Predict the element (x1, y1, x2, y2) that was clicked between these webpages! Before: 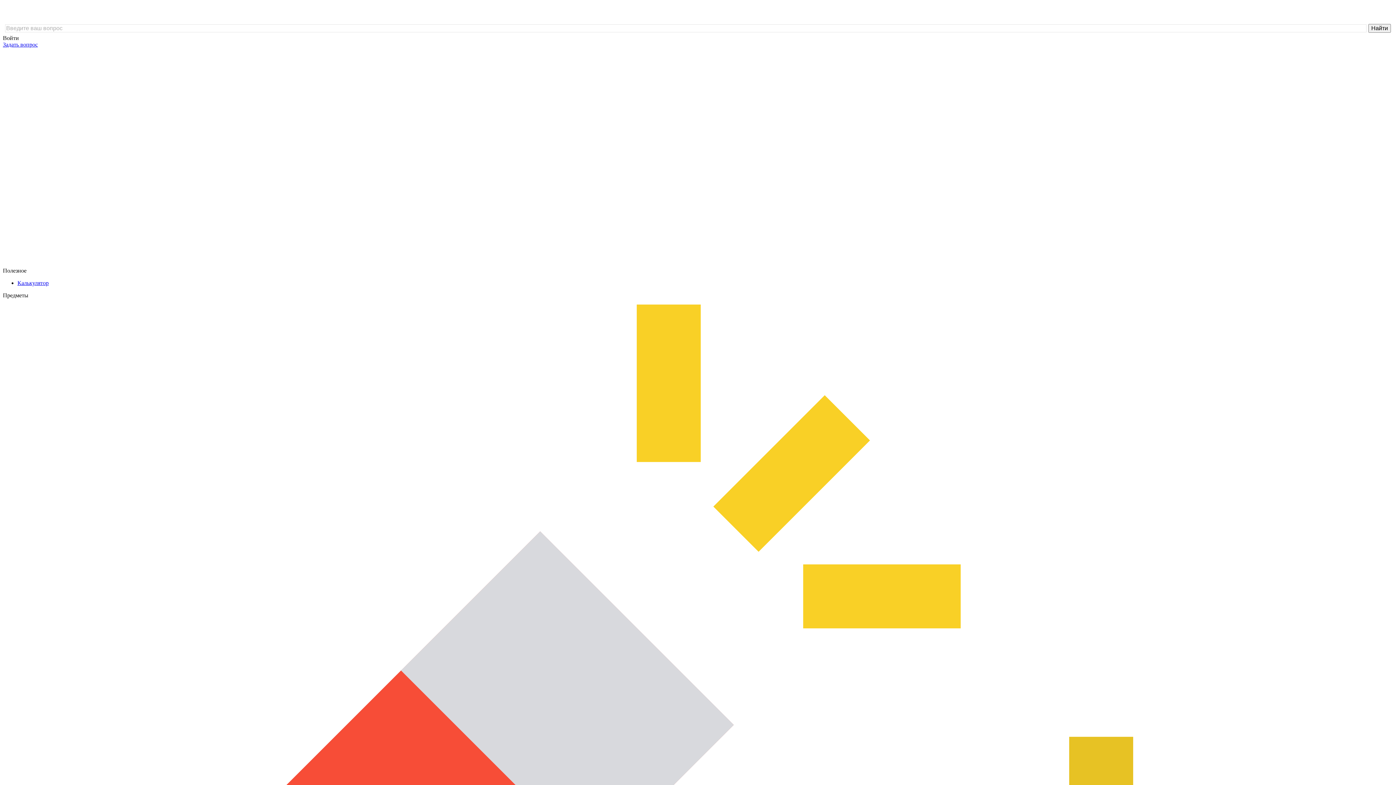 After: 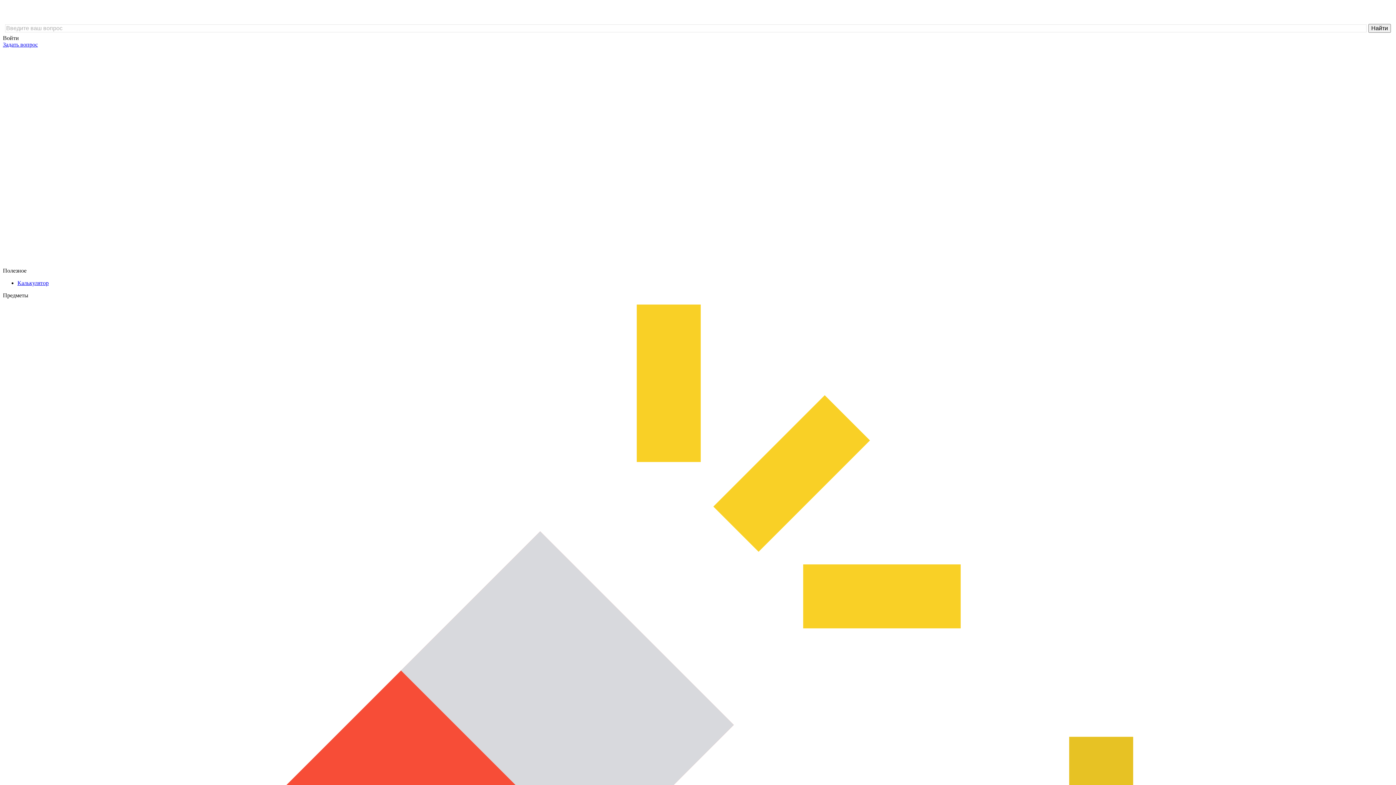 Action: bbox: (2, 15, 97, 21)